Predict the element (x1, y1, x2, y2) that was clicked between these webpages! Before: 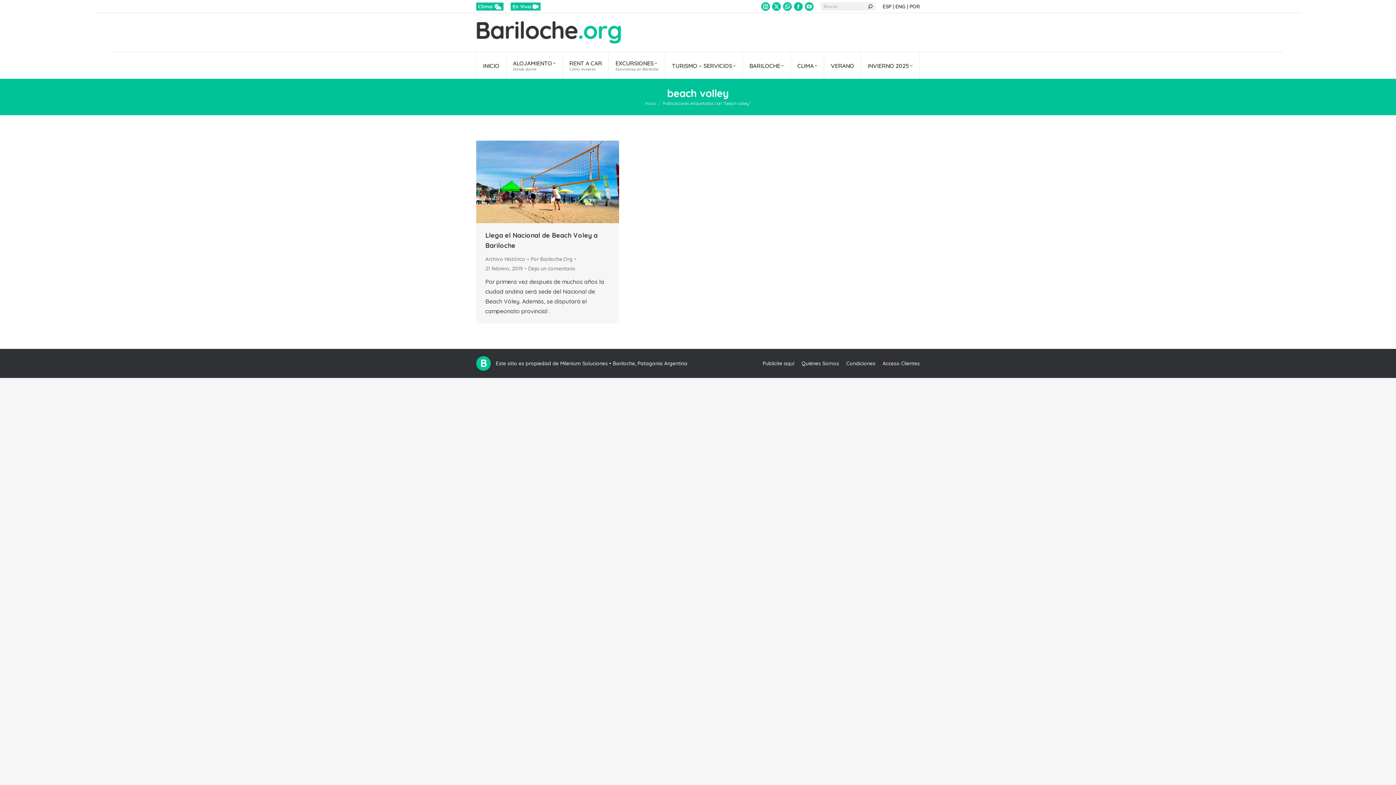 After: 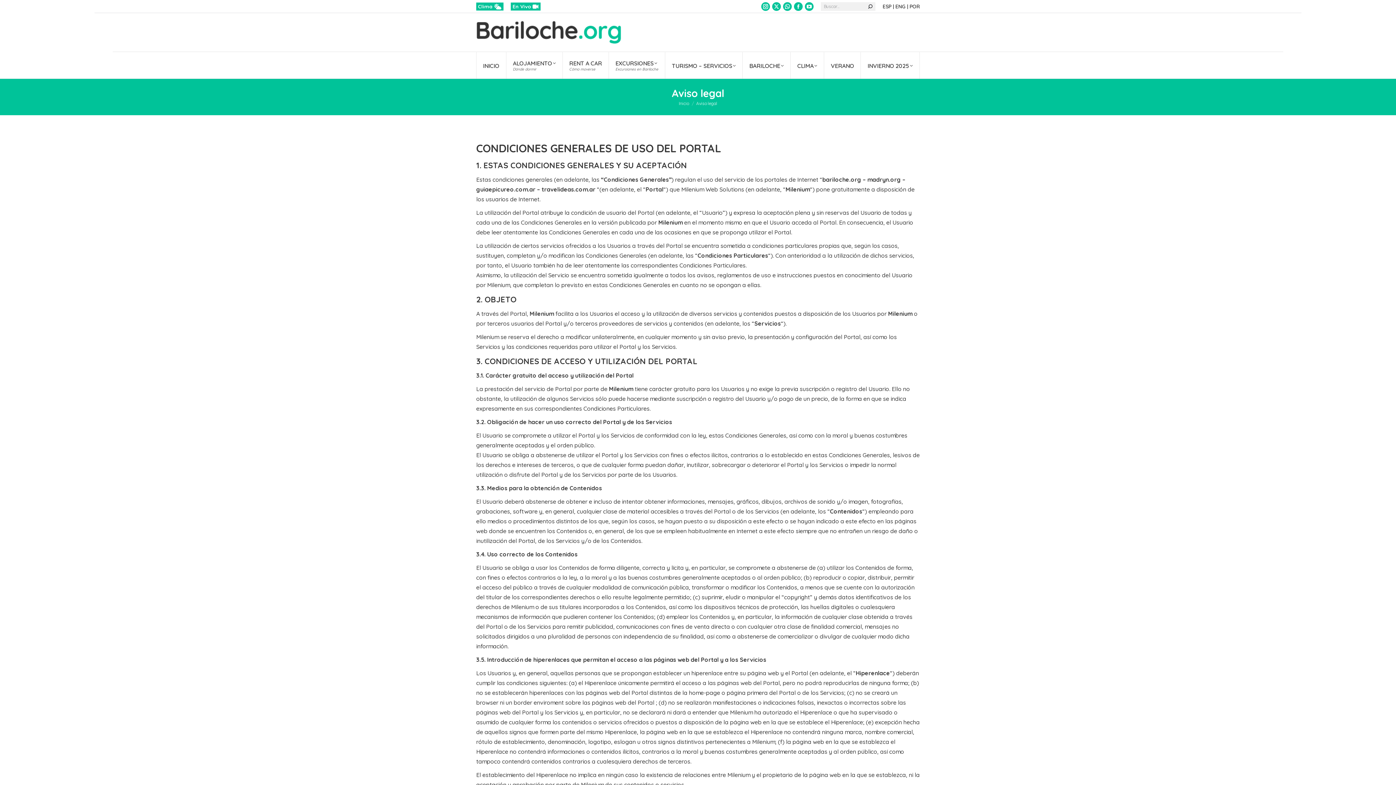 Action: bbox: (846, 359, 875, 368) label: Condiciones